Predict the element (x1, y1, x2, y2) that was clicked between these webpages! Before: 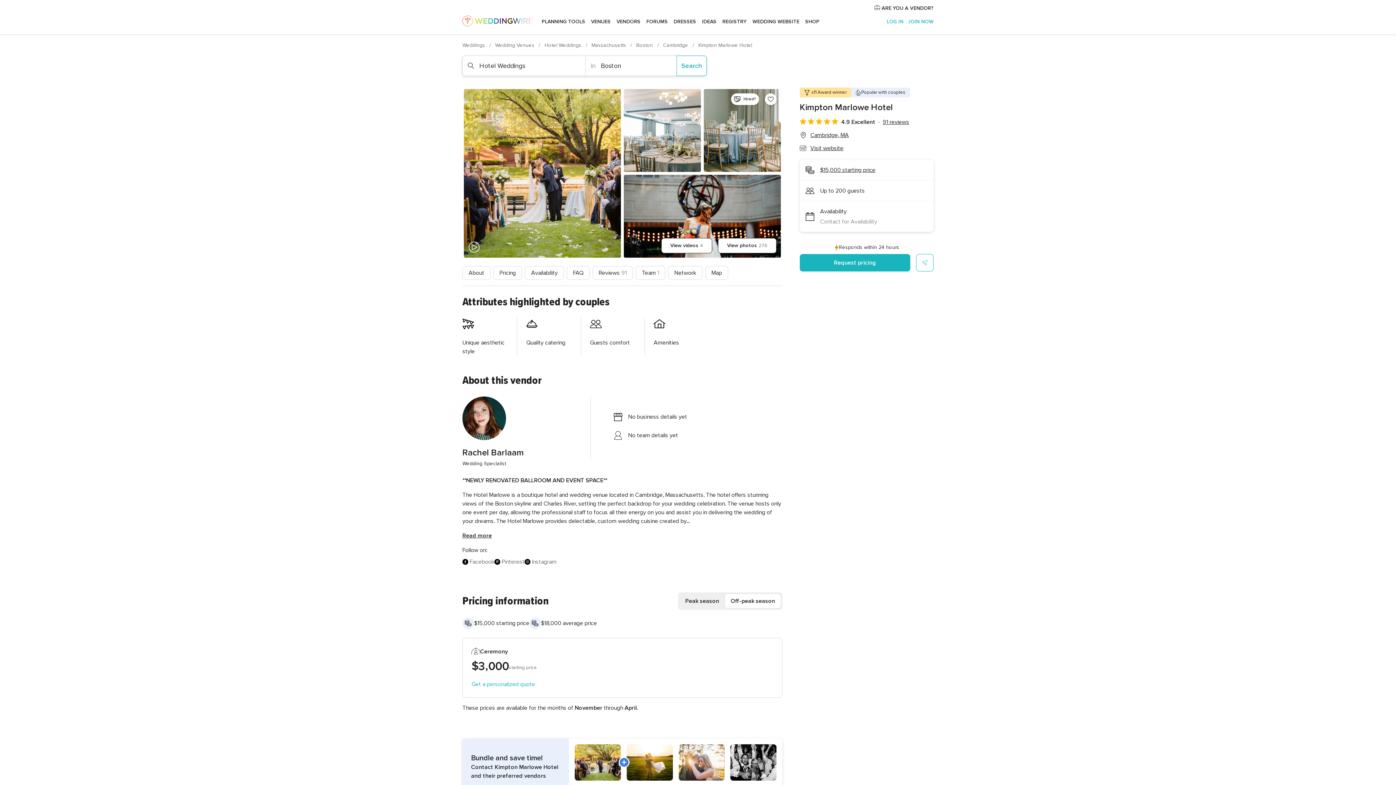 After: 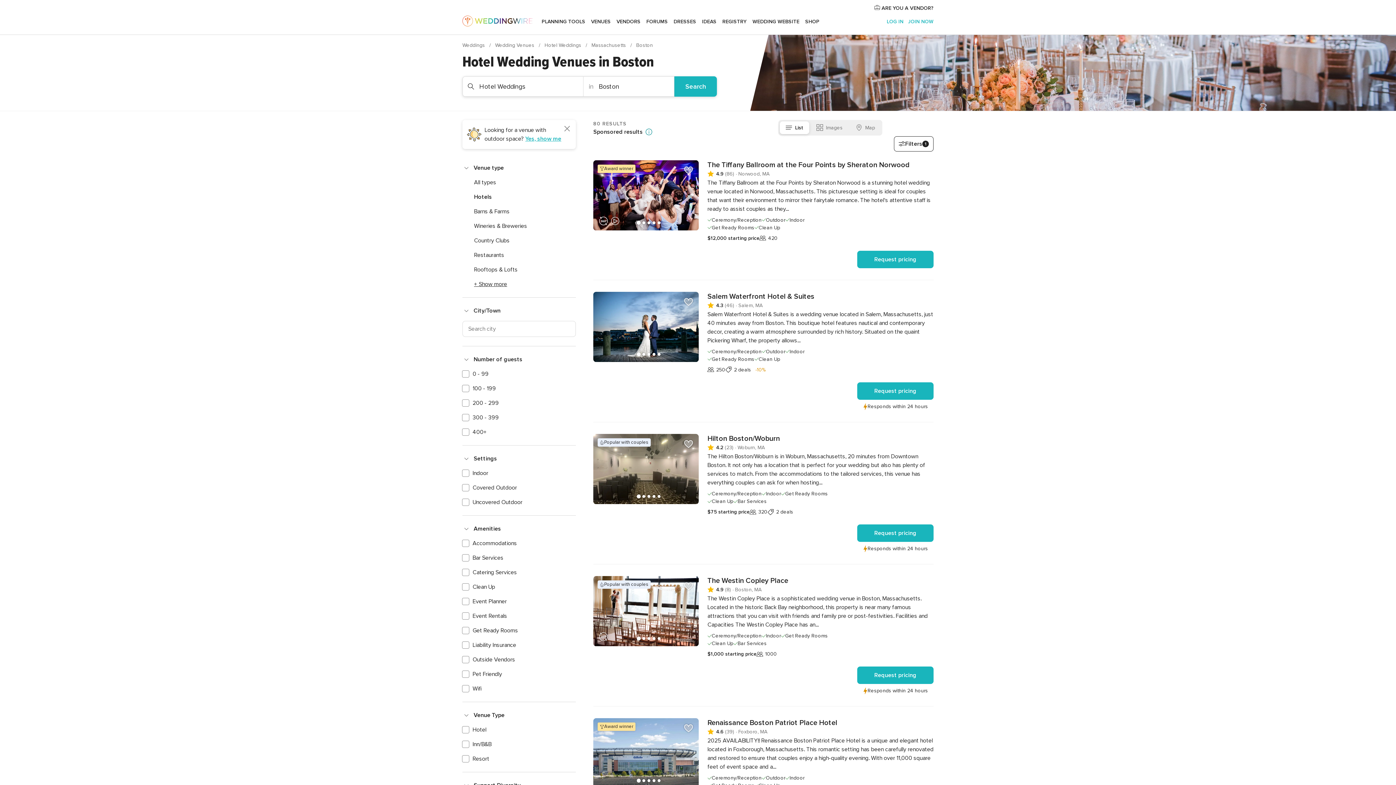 Action: bbox: (636, 42, 654, 48) label: Boston 